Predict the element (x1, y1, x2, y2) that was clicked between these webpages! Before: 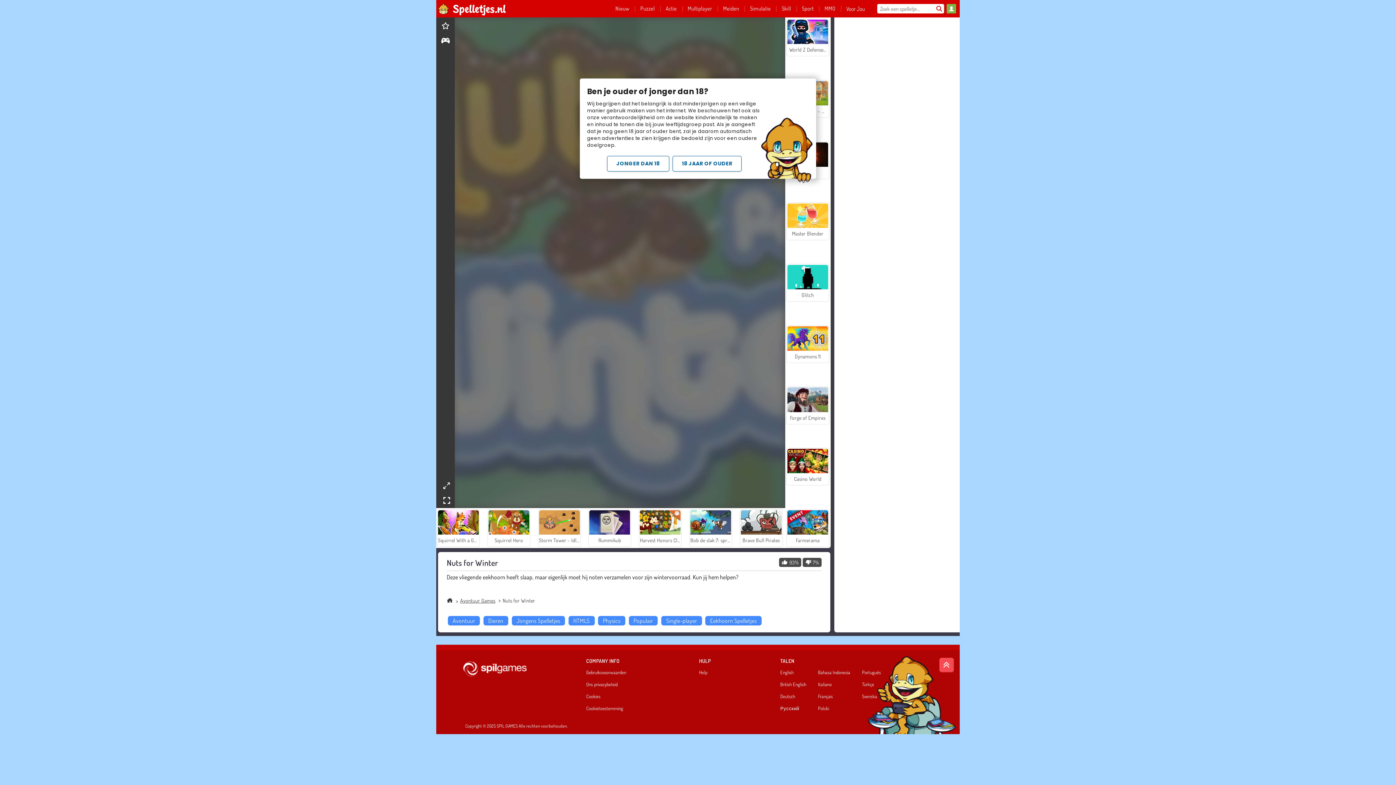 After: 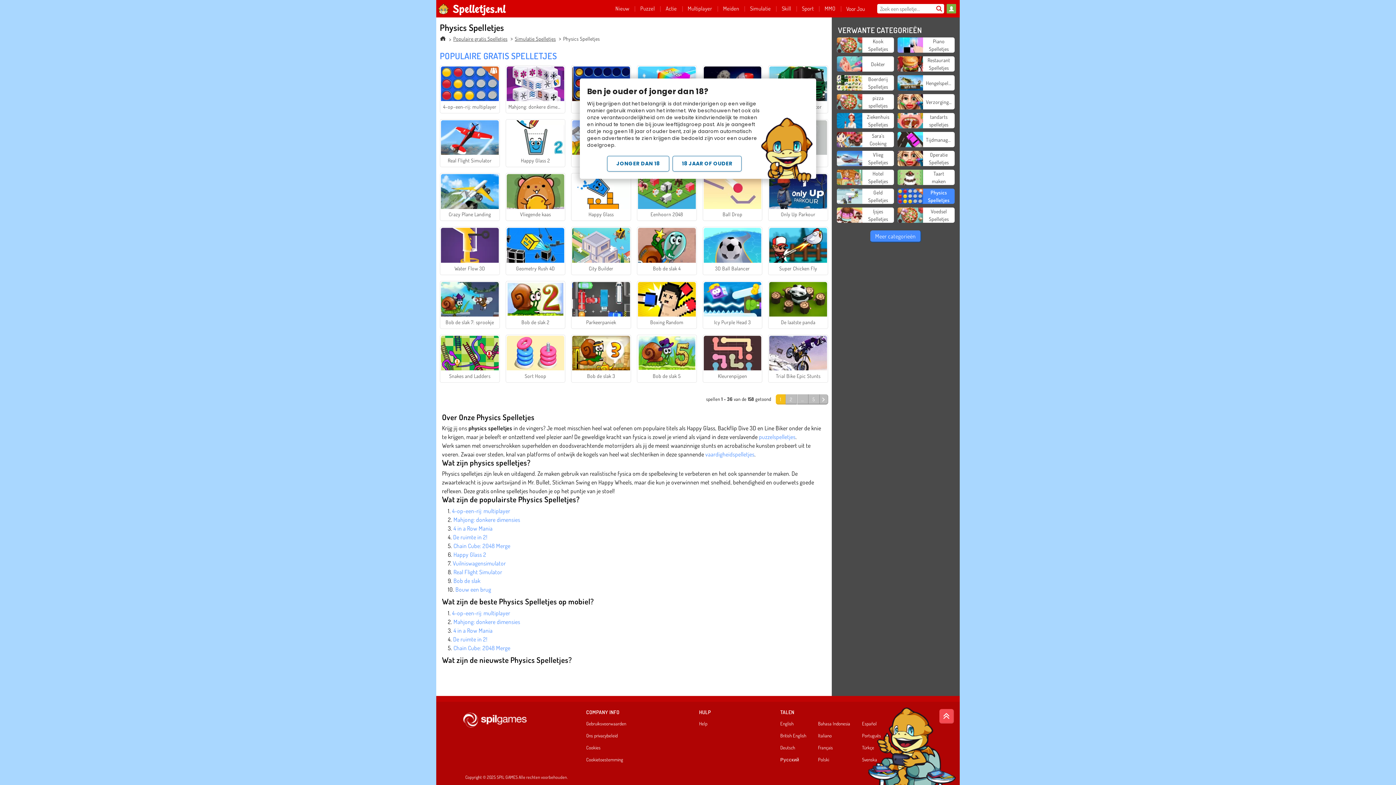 Action: bbox: (598, 616, 625, 625) label: Physics